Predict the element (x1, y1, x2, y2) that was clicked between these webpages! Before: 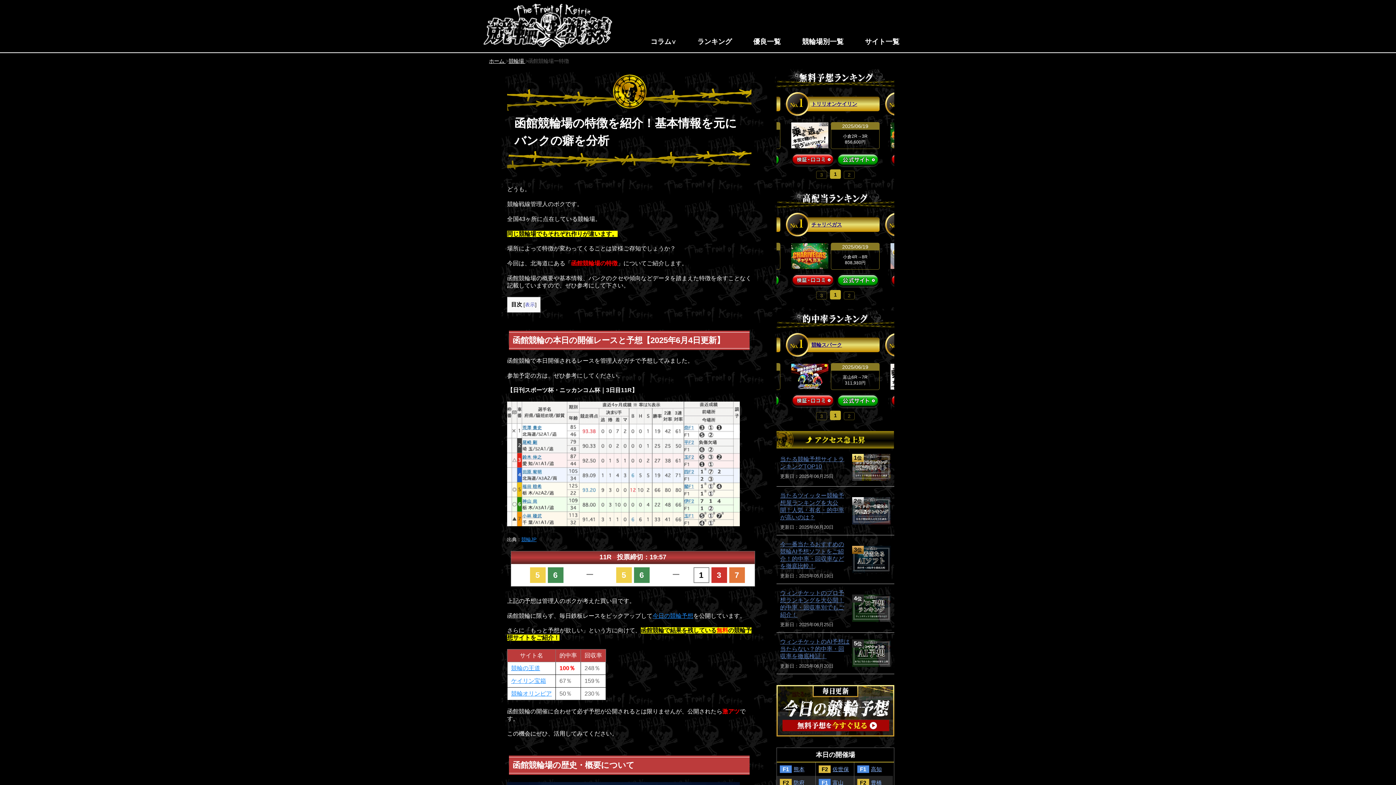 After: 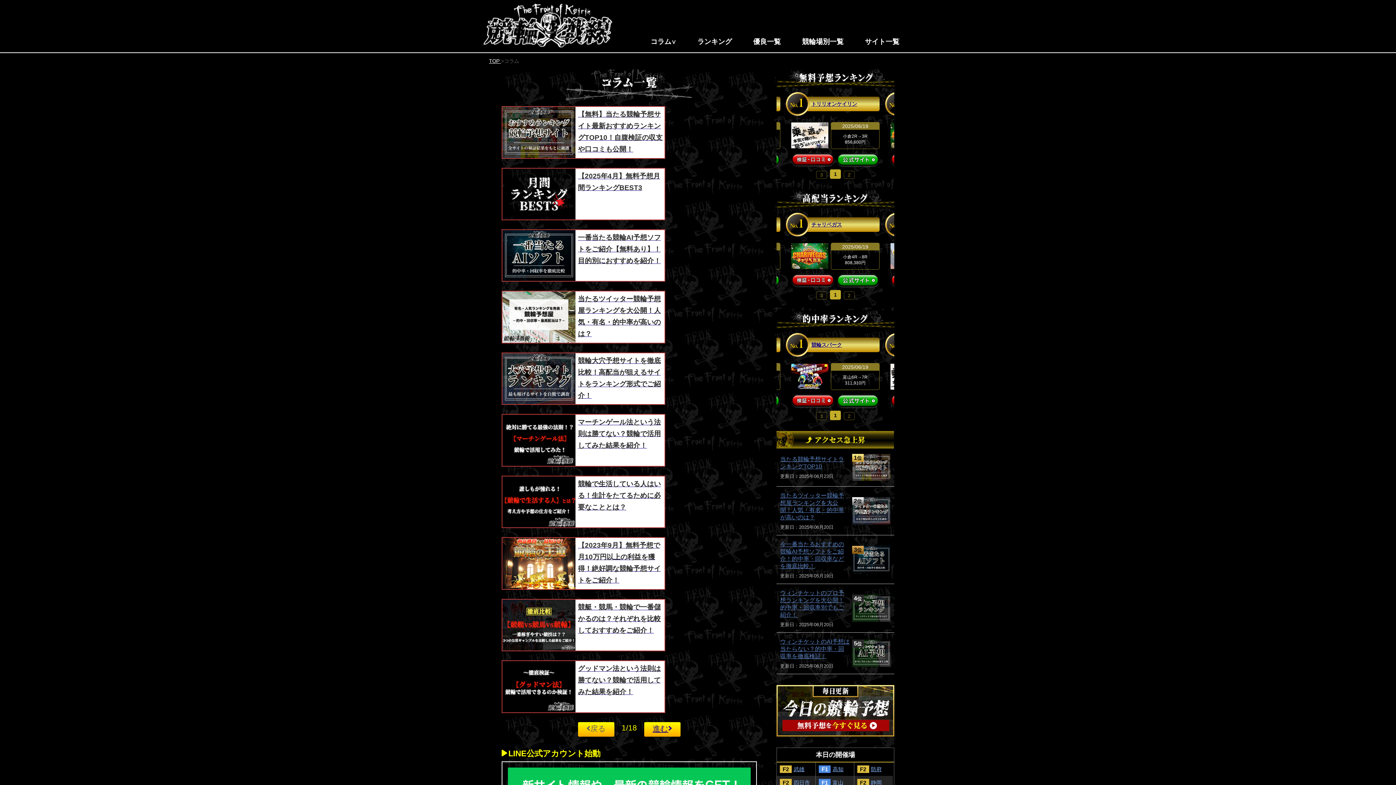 Action: label: コラム bbox: (650, 37, 676, 45)